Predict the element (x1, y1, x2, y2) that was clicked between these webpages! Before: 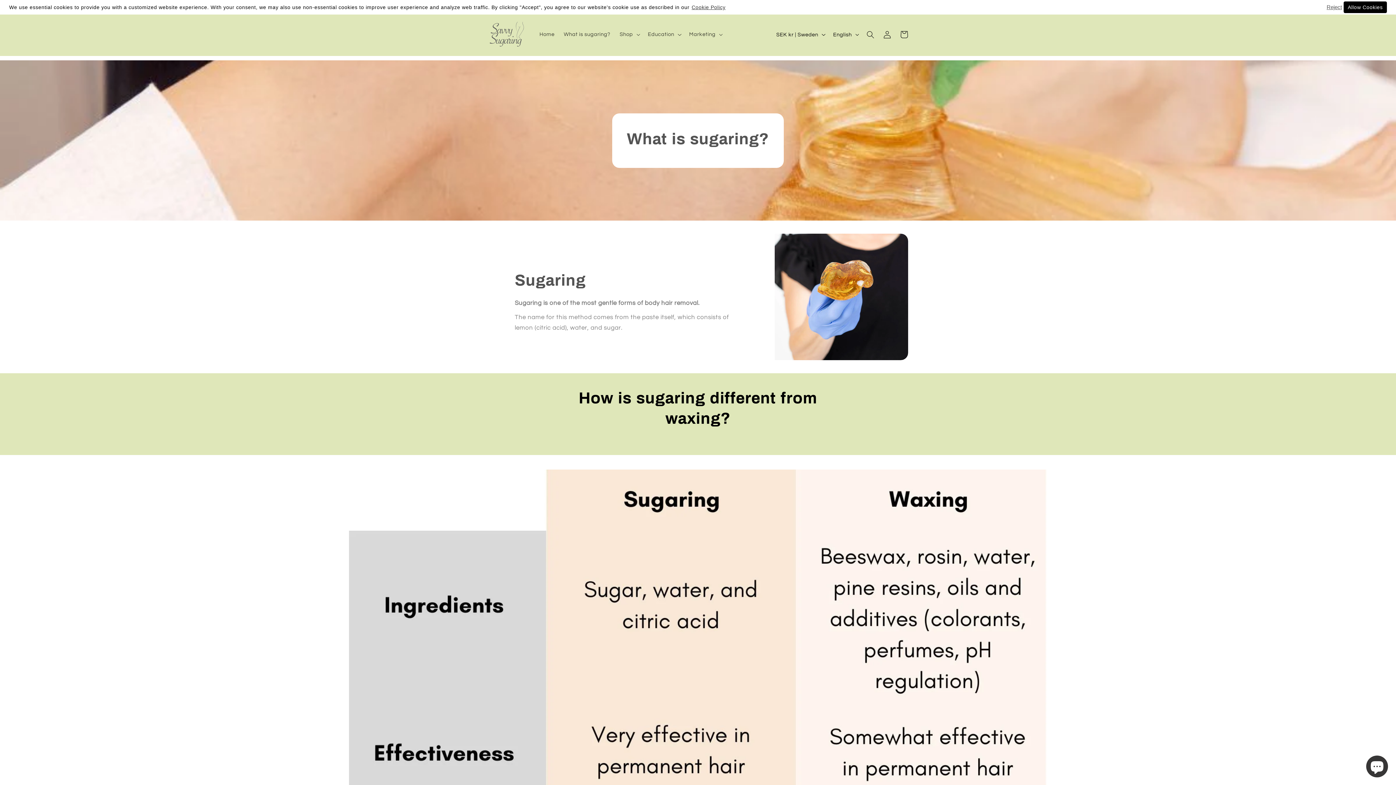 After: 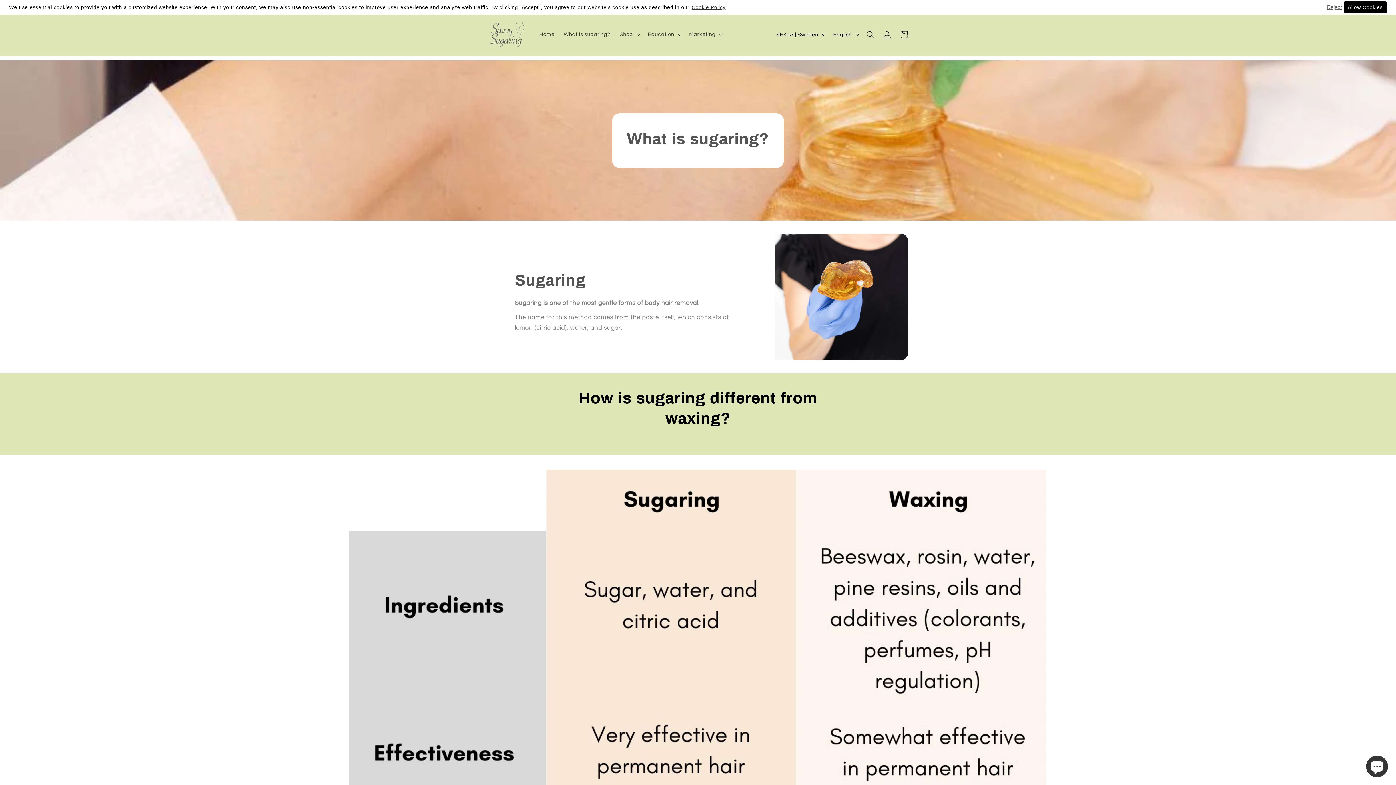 Action: label: Cookie Policy bbox: (690, 3, 726, 11)